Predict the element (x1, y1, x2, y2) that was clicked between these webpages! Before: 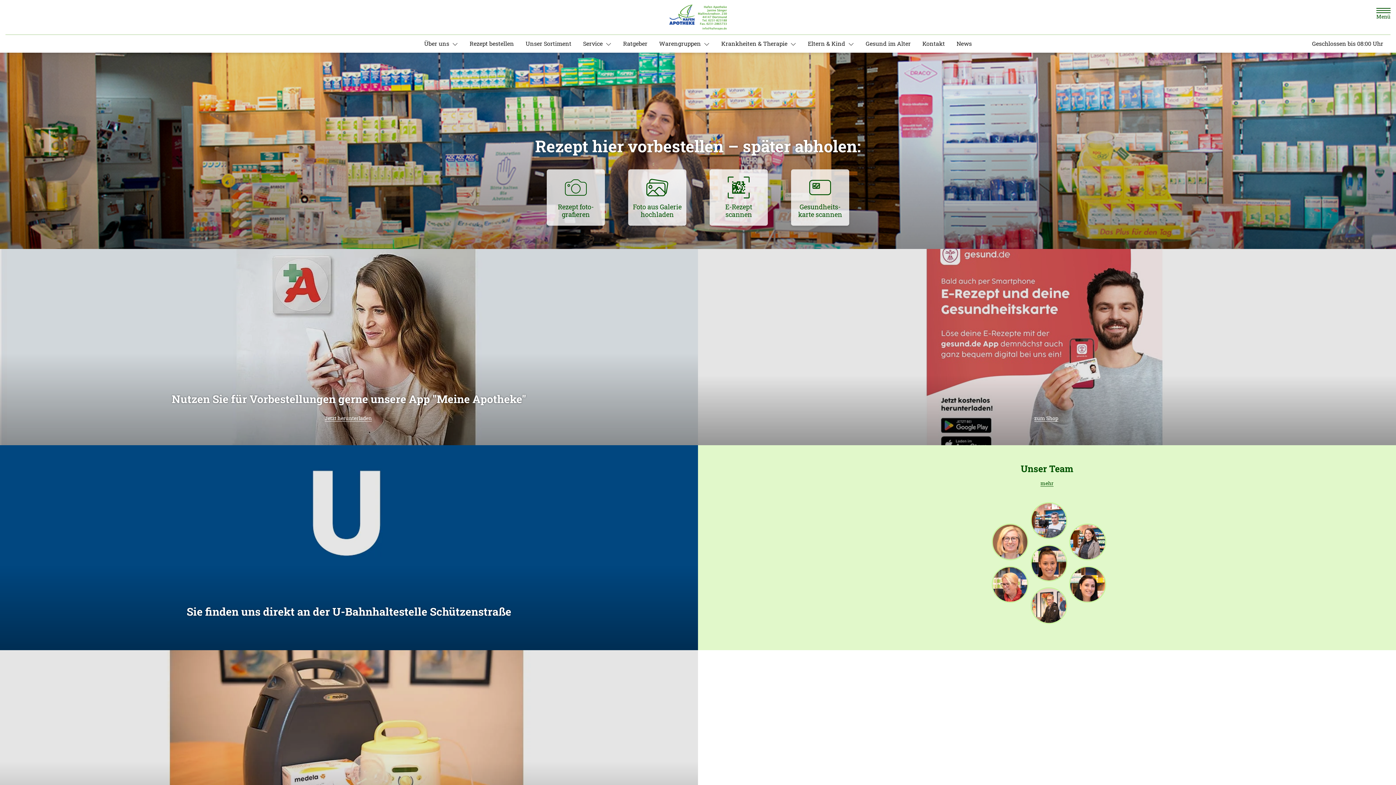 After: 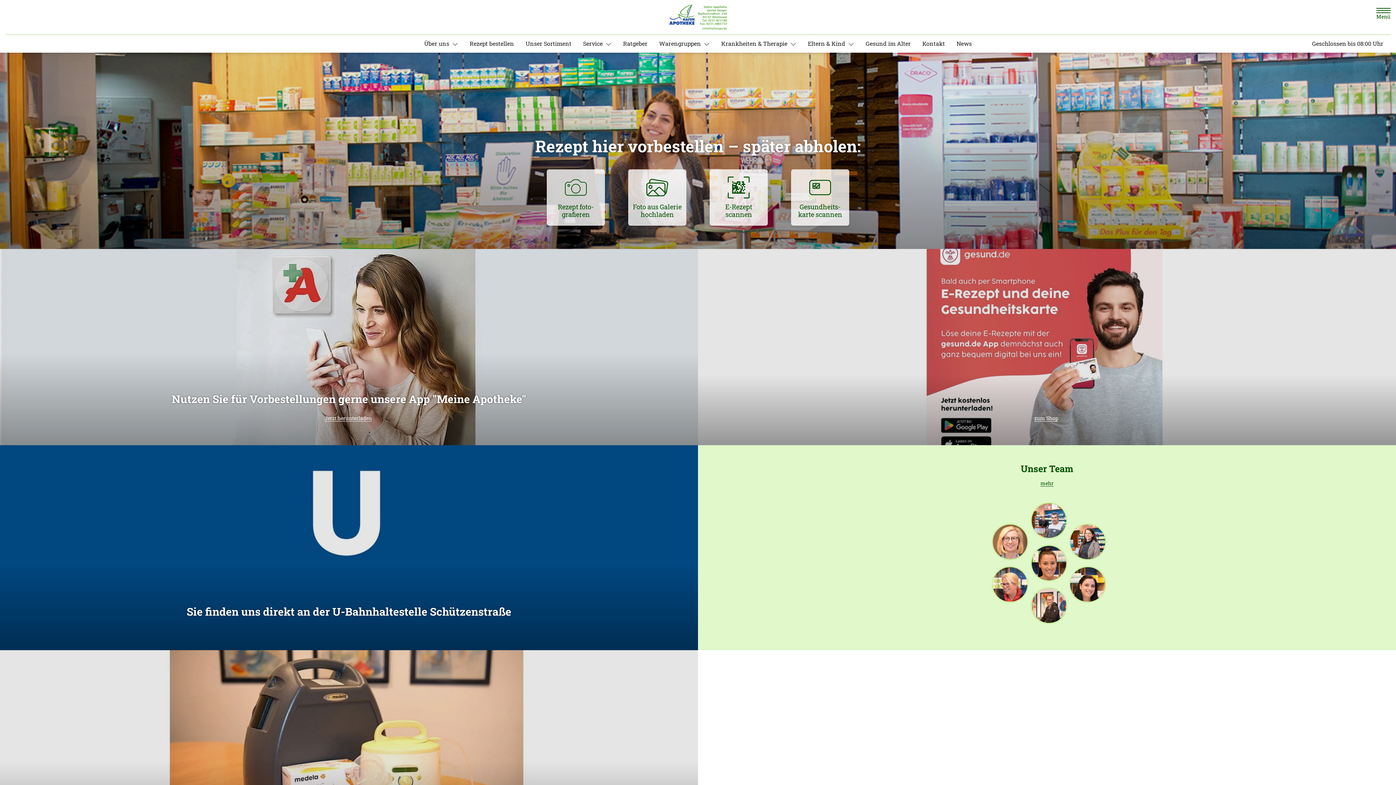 Action: bbox: (668, 3, 727, 30) label: Zur Startseite